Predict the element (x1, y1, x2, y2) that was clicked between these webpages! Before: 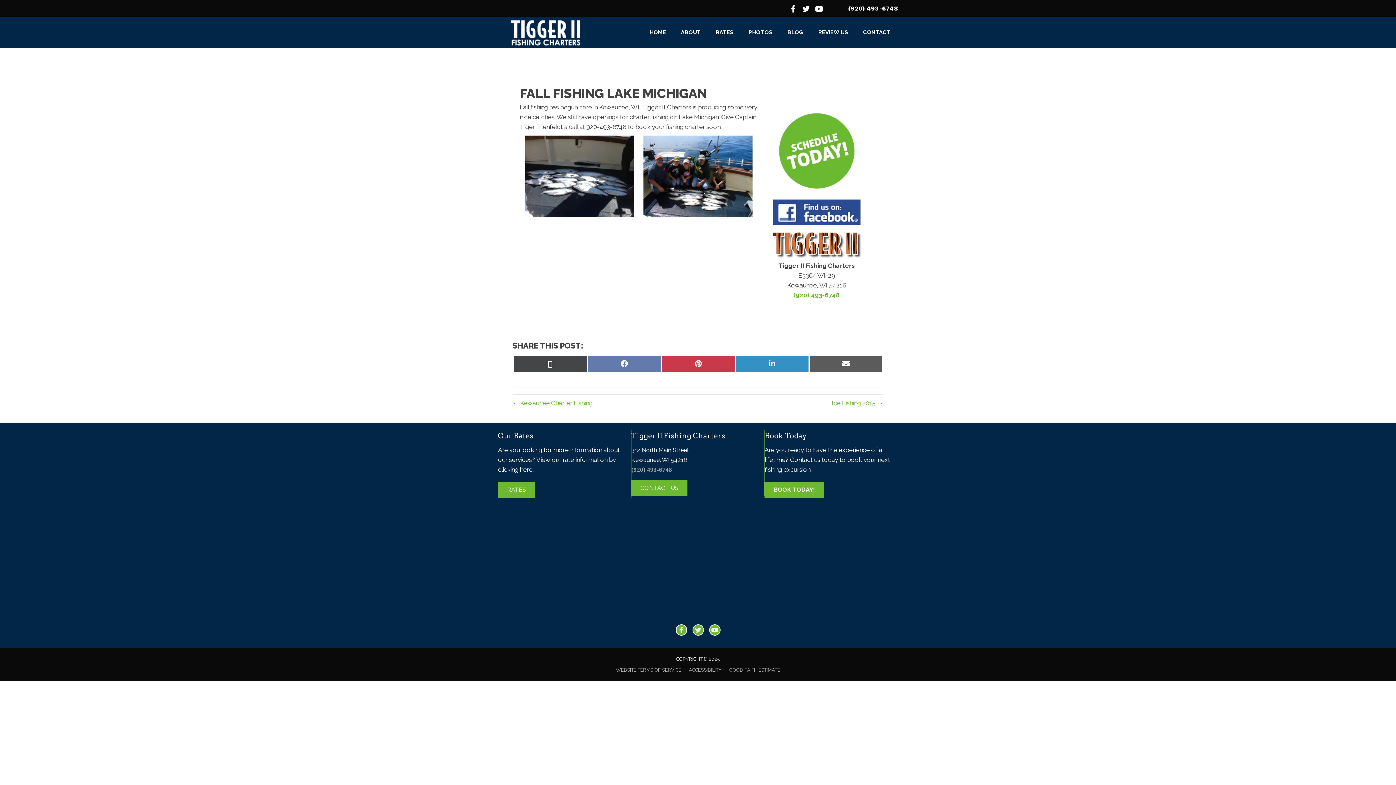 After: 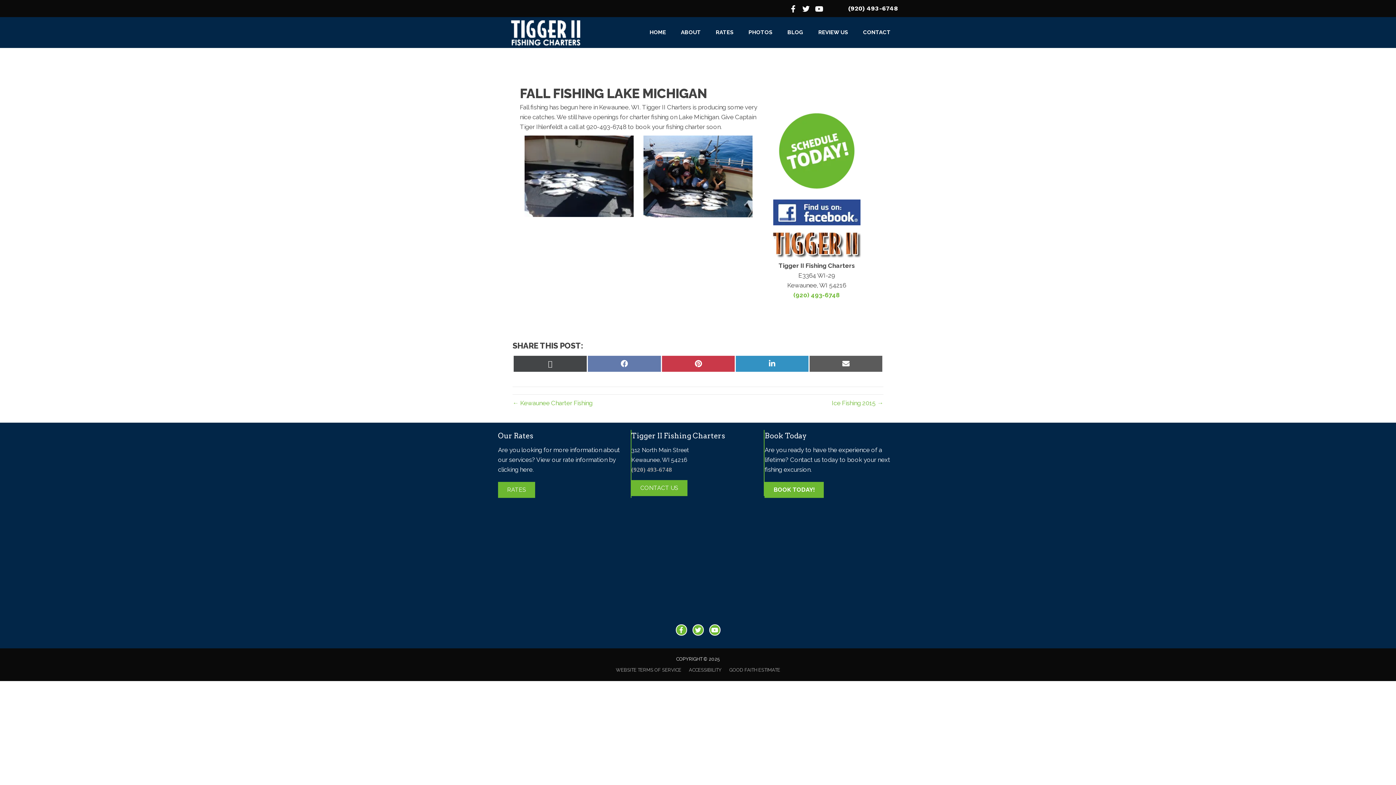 Action: bbox: (773, 208, 860, 215)